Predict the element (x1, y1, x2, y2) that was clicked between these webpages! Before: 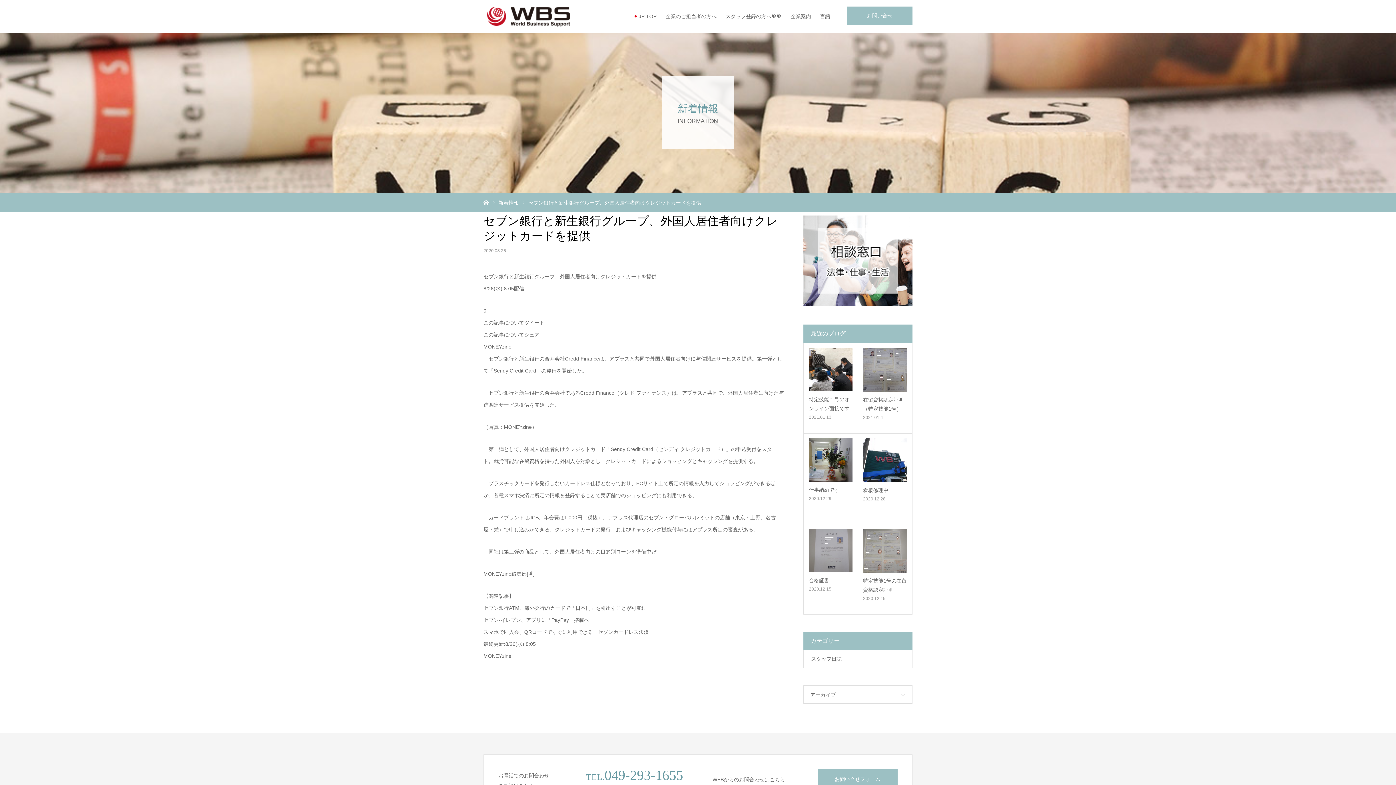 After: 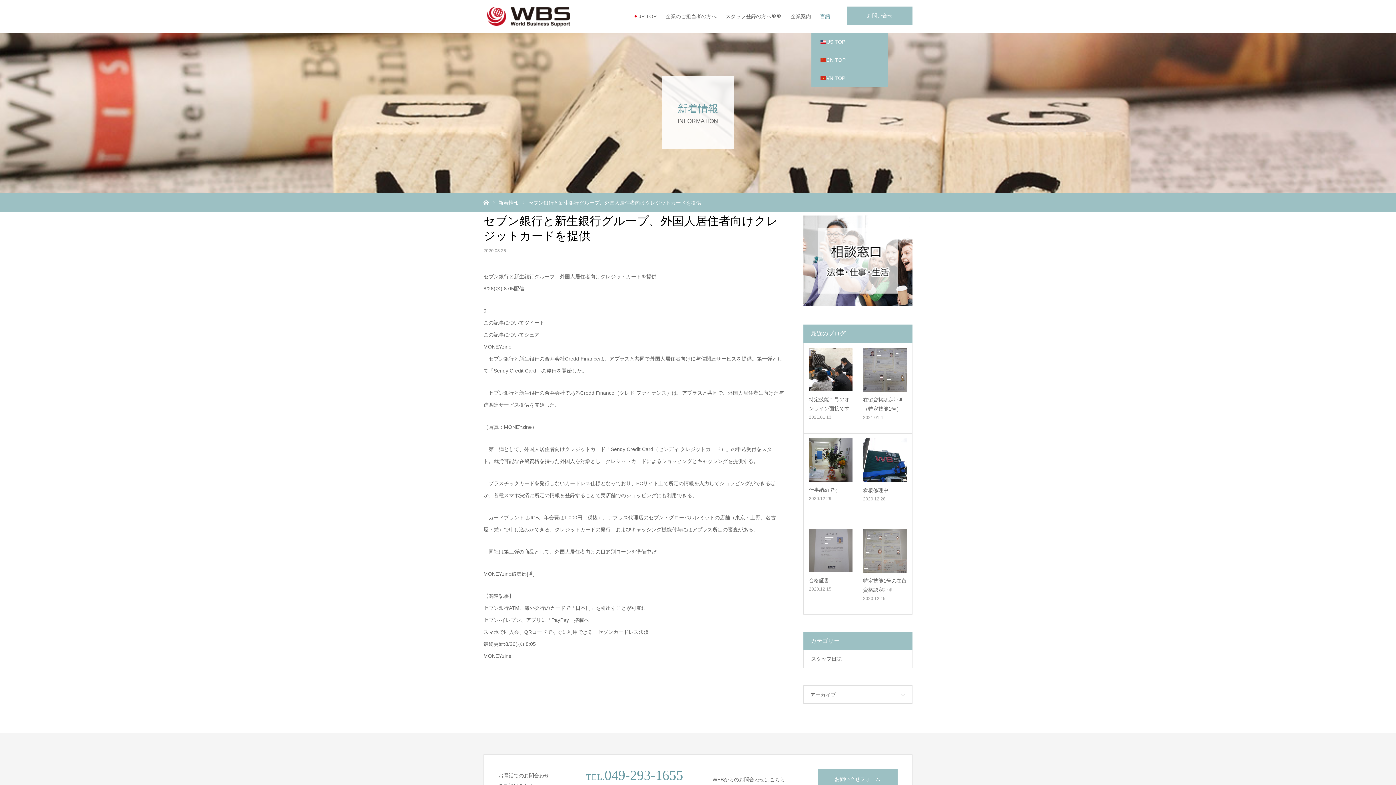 Action: label: 言語 bbox: (820, 0, 830, 32)